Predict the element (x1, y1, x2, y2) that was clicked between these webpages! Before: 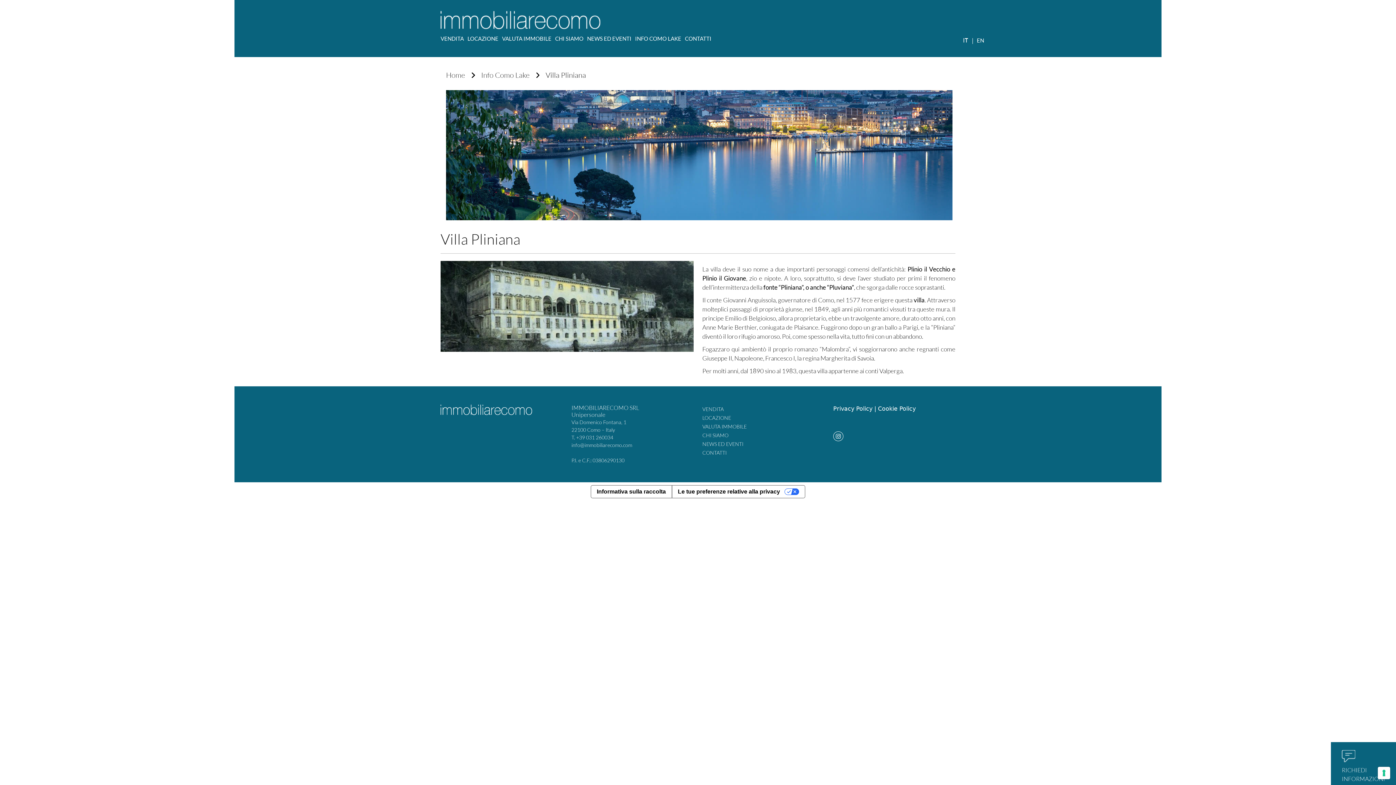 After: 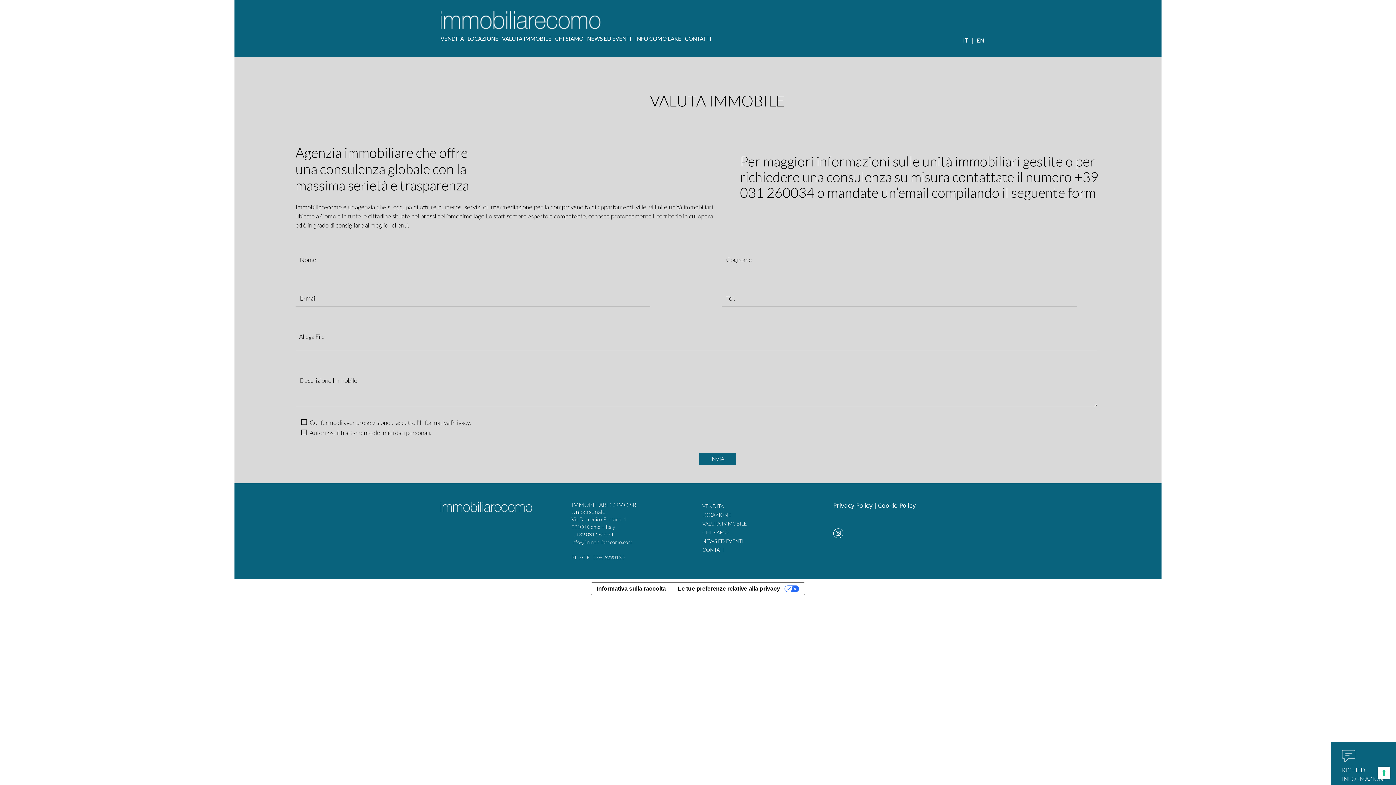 Action: label: VALUTA IMMOBILE bbox: (702, 423, 746, 429)